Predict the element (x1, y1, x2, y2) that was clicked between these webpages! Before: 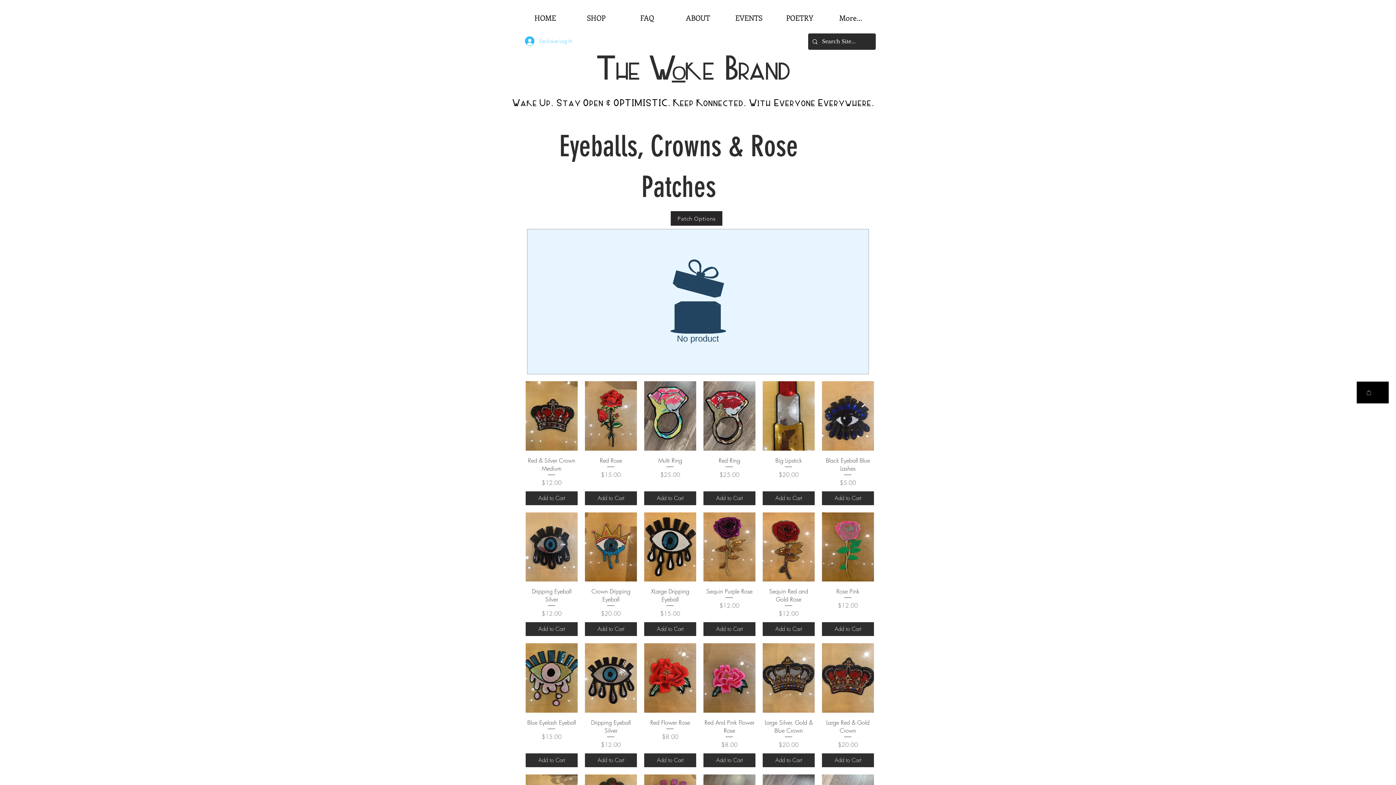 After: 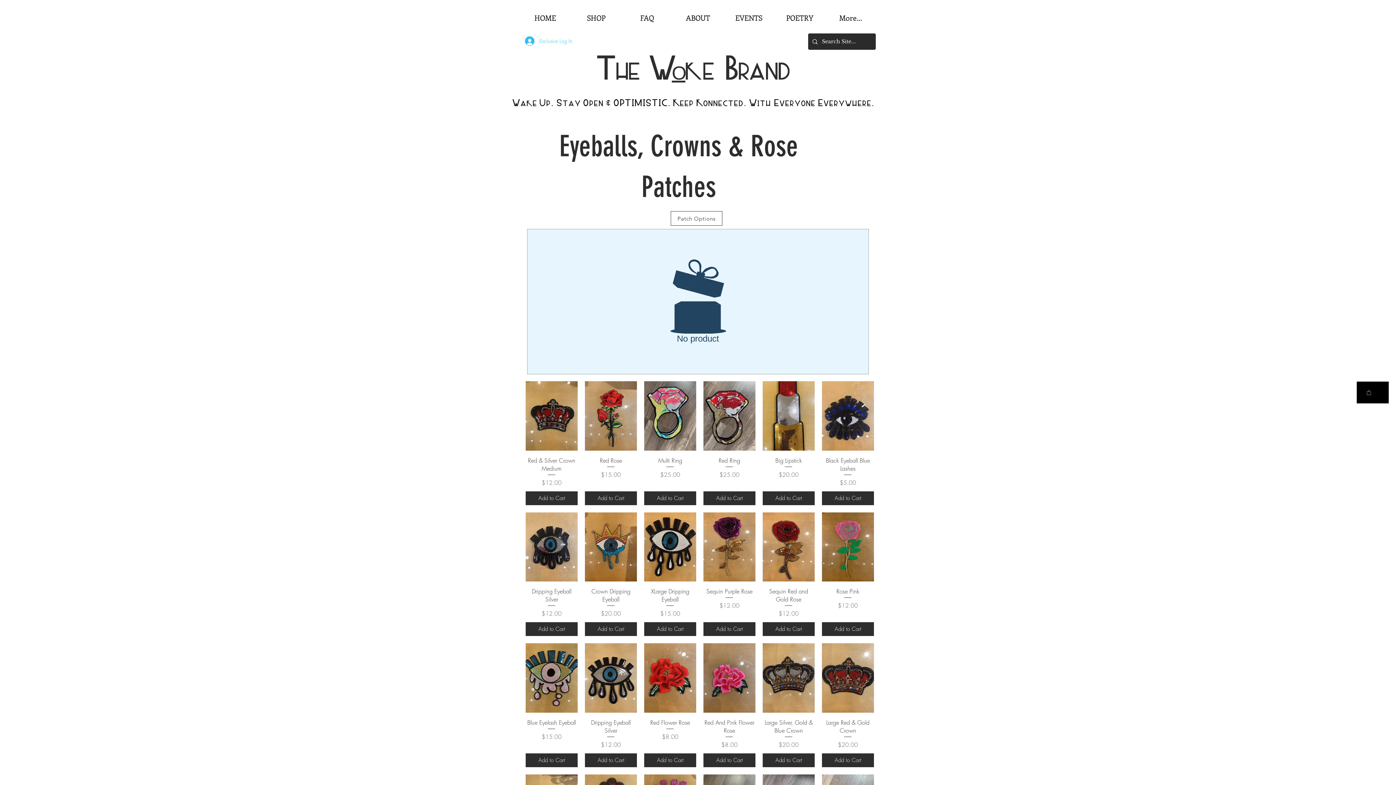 Action: bbox: (670, 211, 722, 225) label: Patch Options